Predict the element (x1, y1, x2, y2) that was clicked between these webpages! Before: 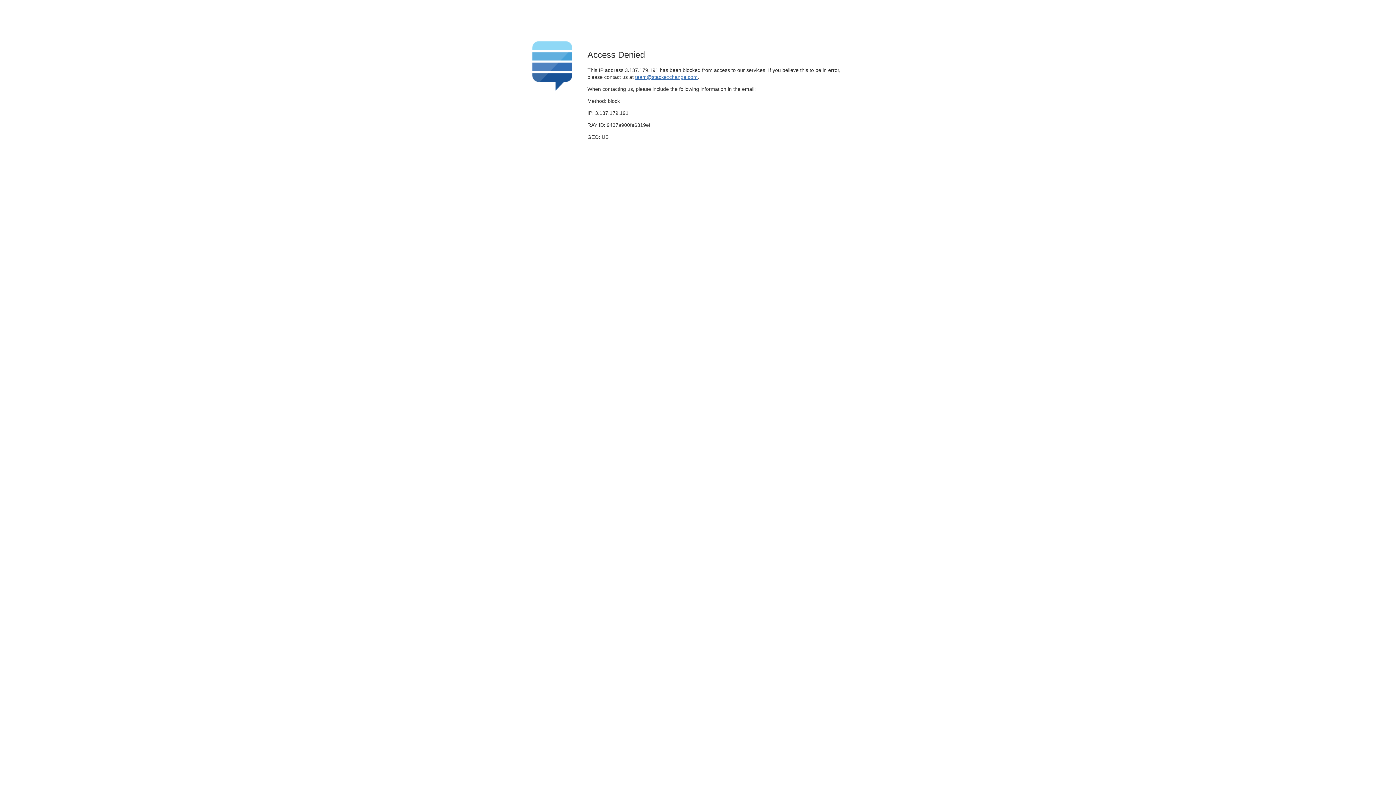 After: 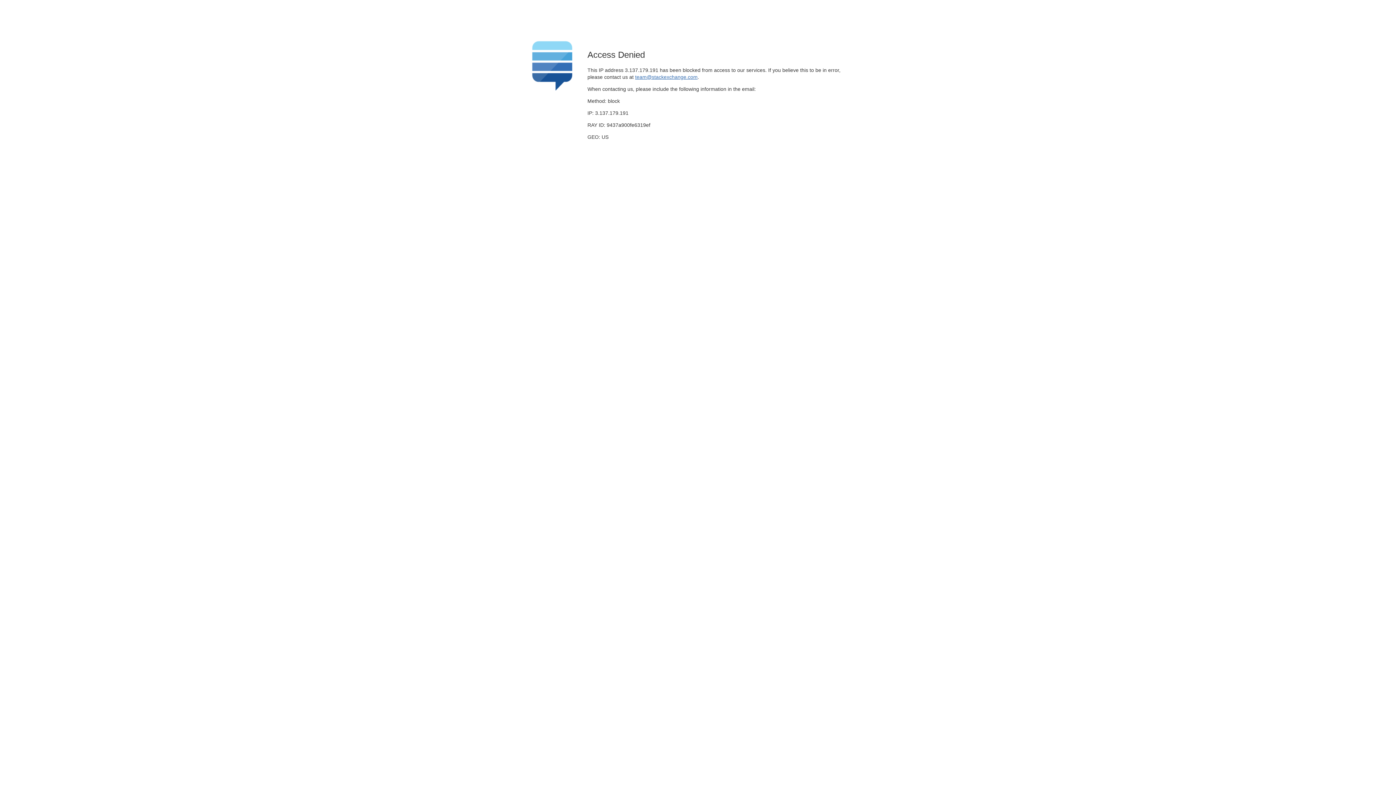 Action: label: team@stackexchange.com bbox: (635, 74, 697, 79)